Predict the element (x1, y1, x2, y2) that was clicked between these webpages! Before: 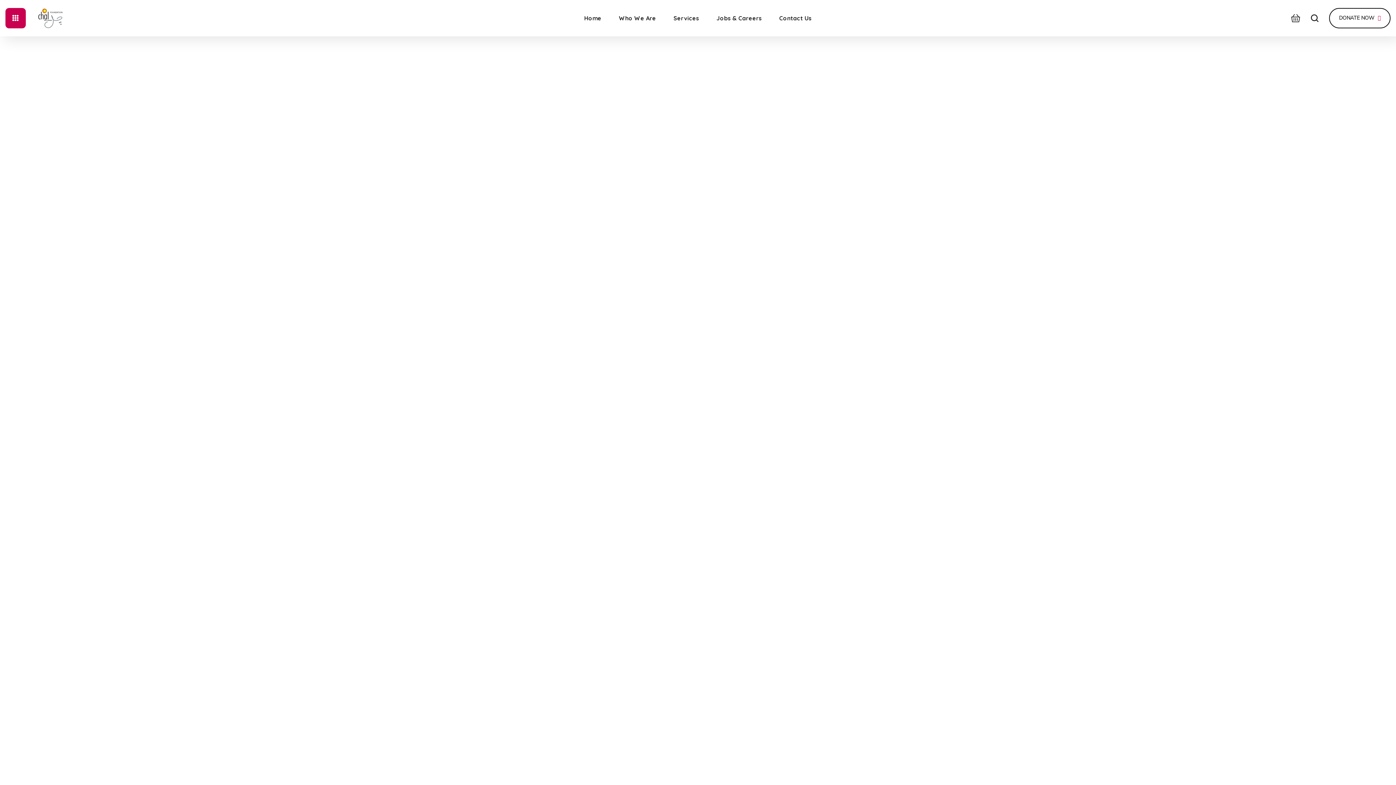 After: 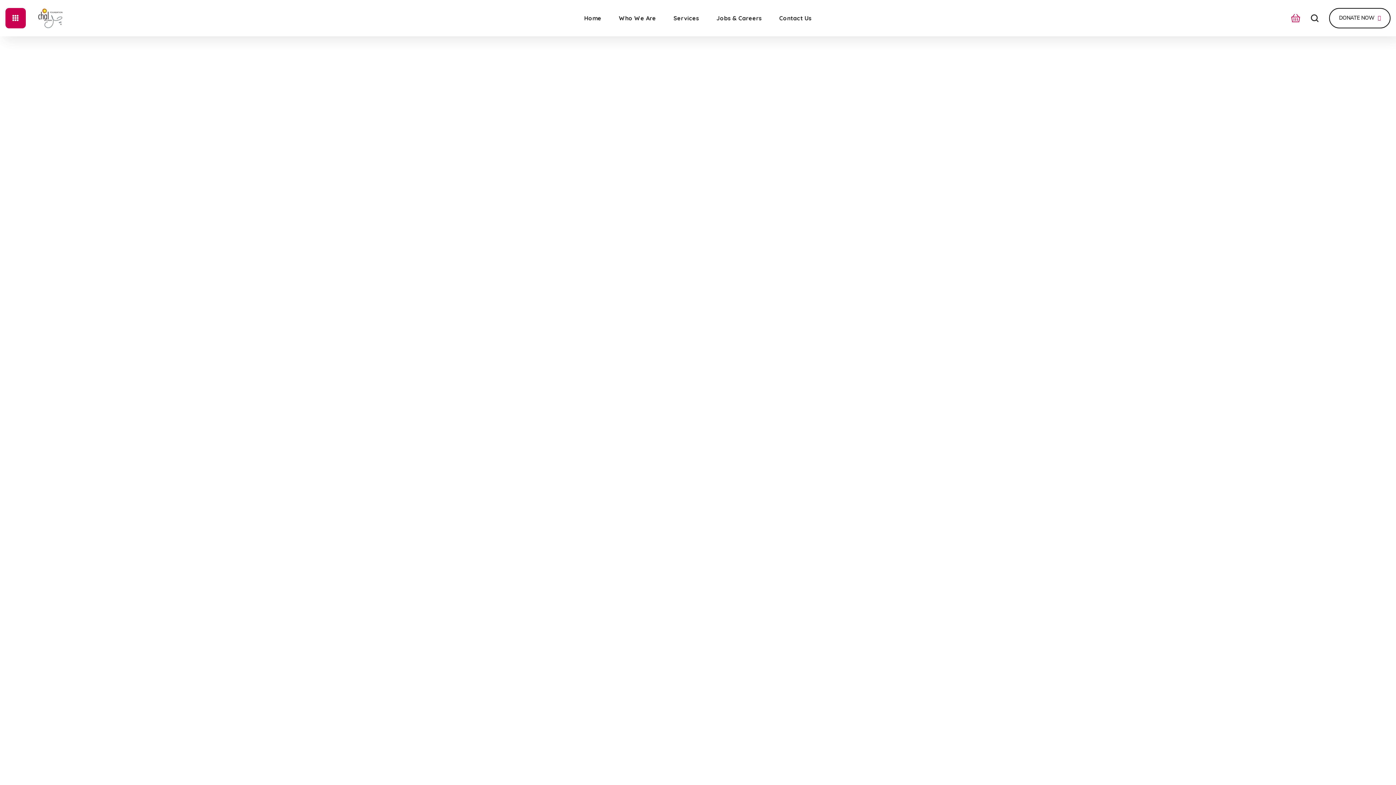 Action: bbox: (1287, 9, 1300, 26)